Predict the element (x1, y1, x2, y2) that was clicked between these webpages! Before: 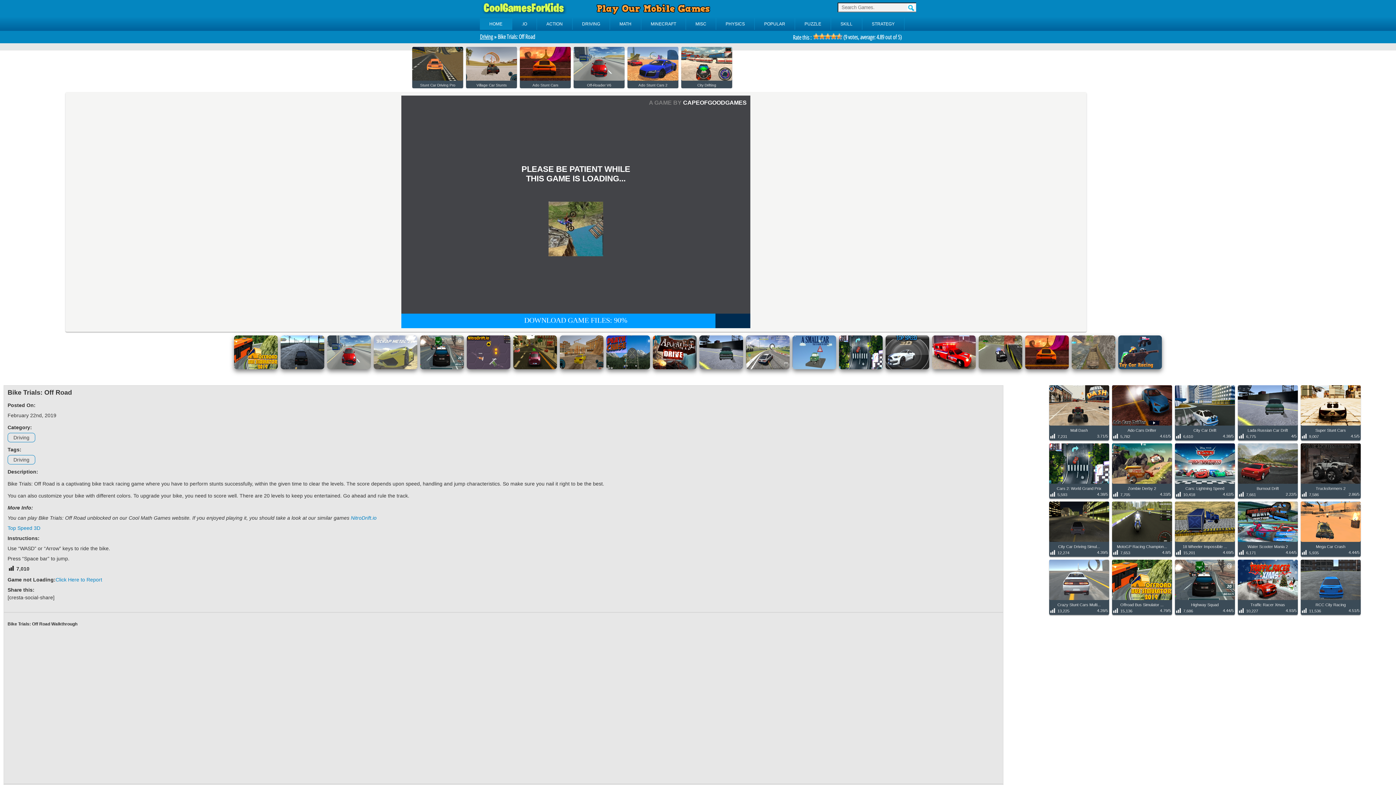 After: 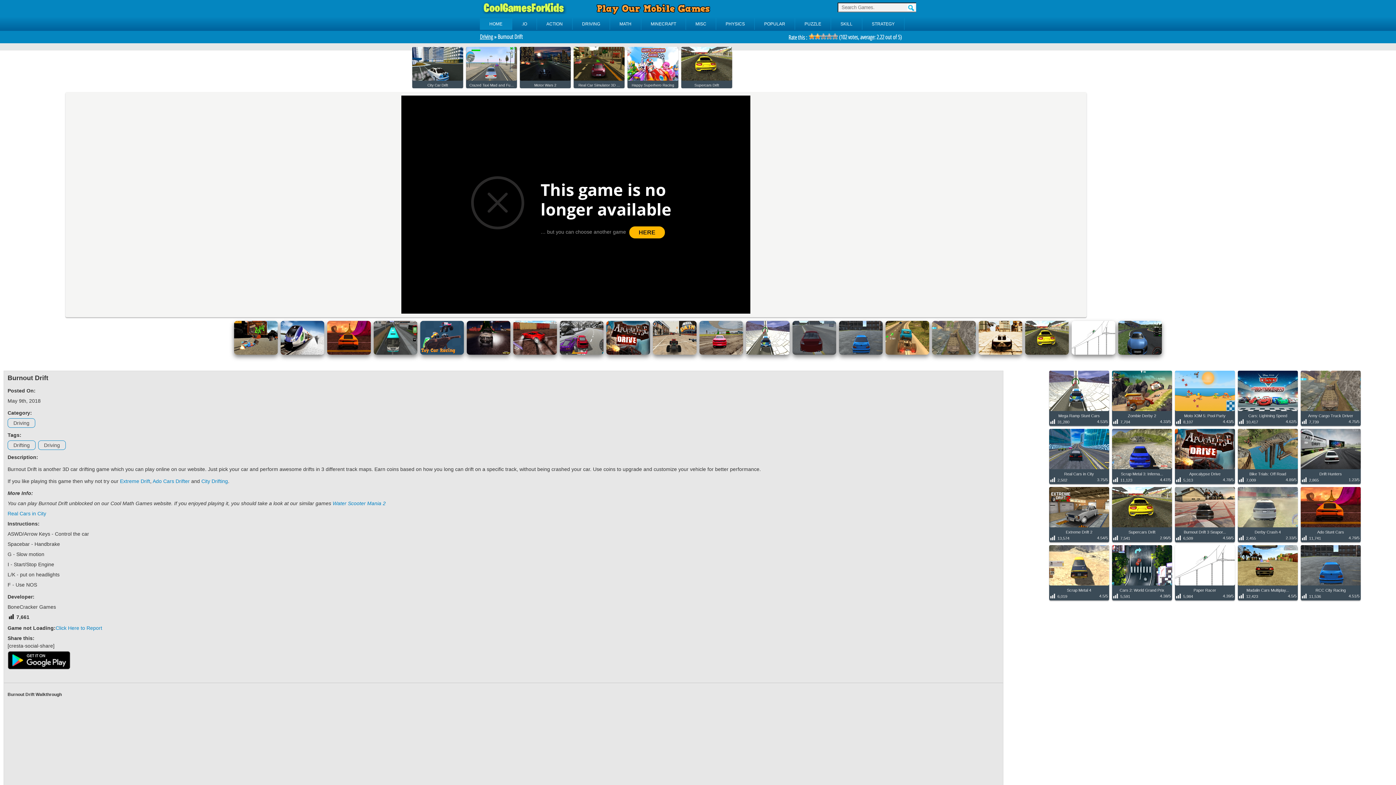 Action: bbox: (1238, 481, 1298, 486)